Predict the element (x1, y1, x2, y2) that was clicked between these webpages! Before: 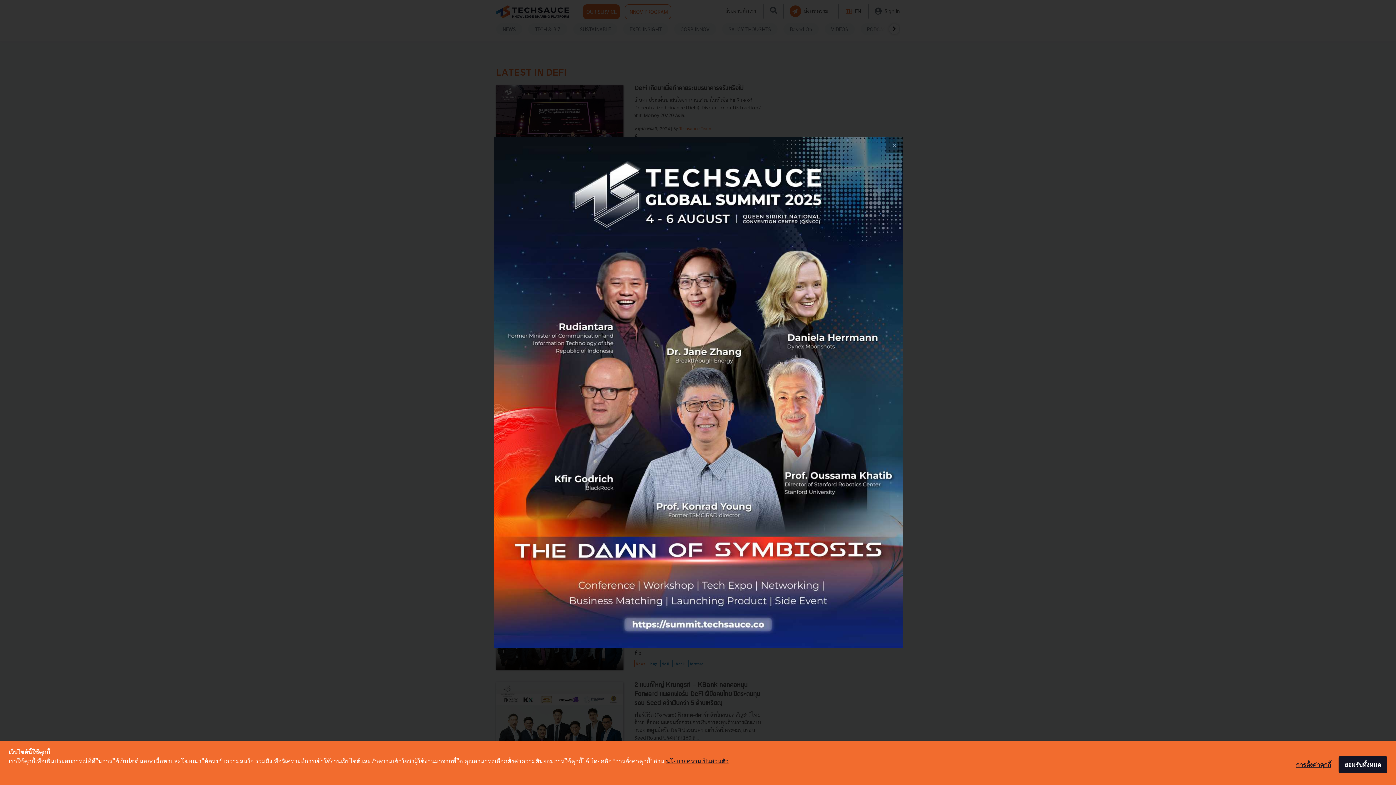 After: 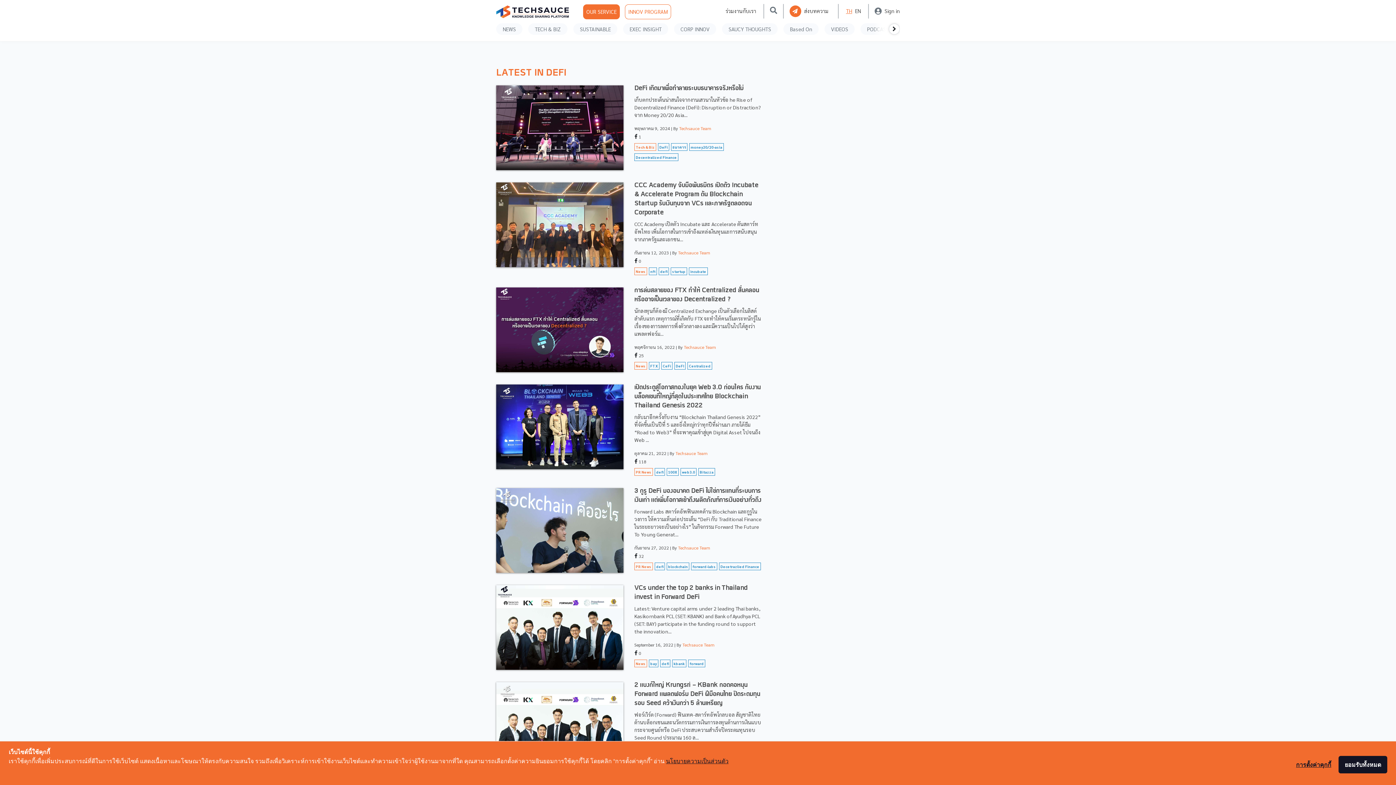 Action: label: close popup banner bbox: (886, 137, 902, 153)